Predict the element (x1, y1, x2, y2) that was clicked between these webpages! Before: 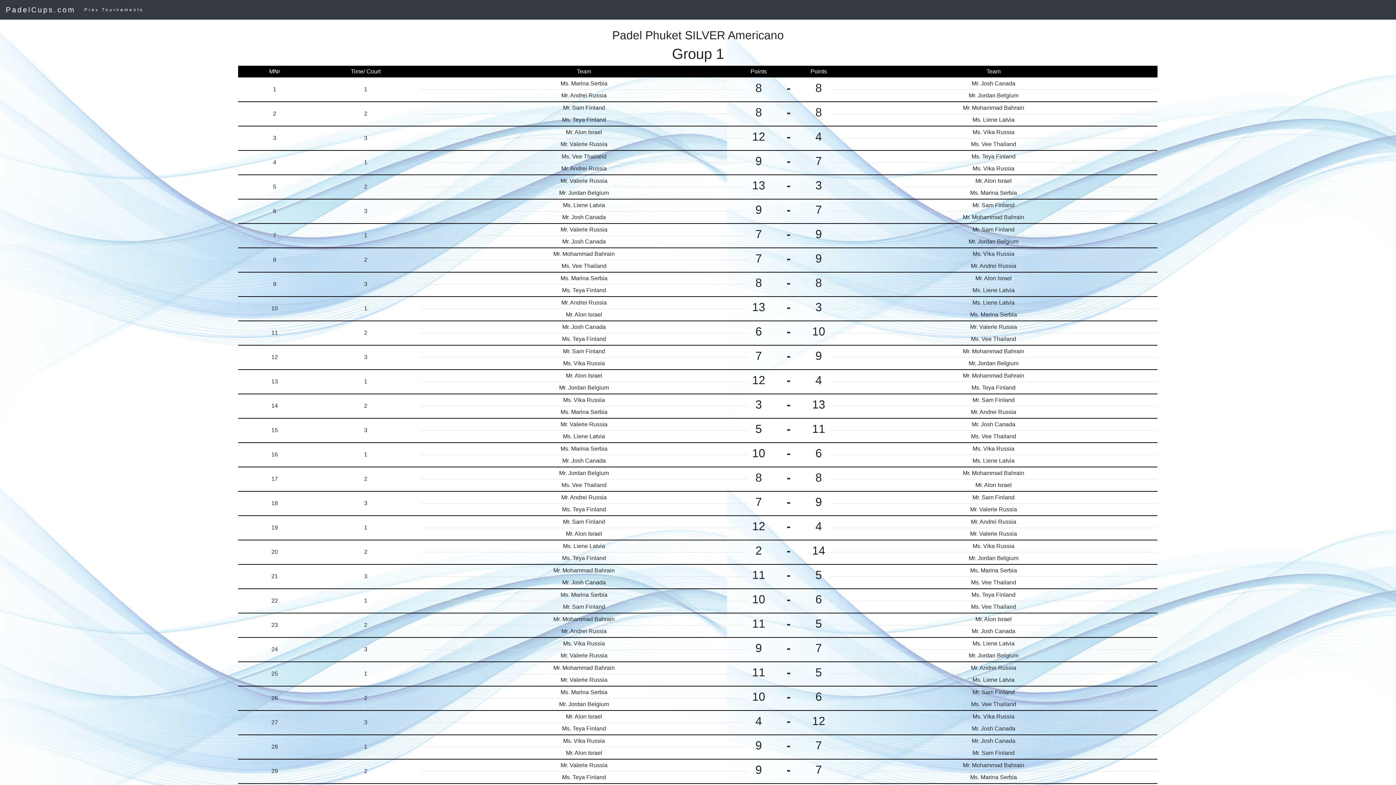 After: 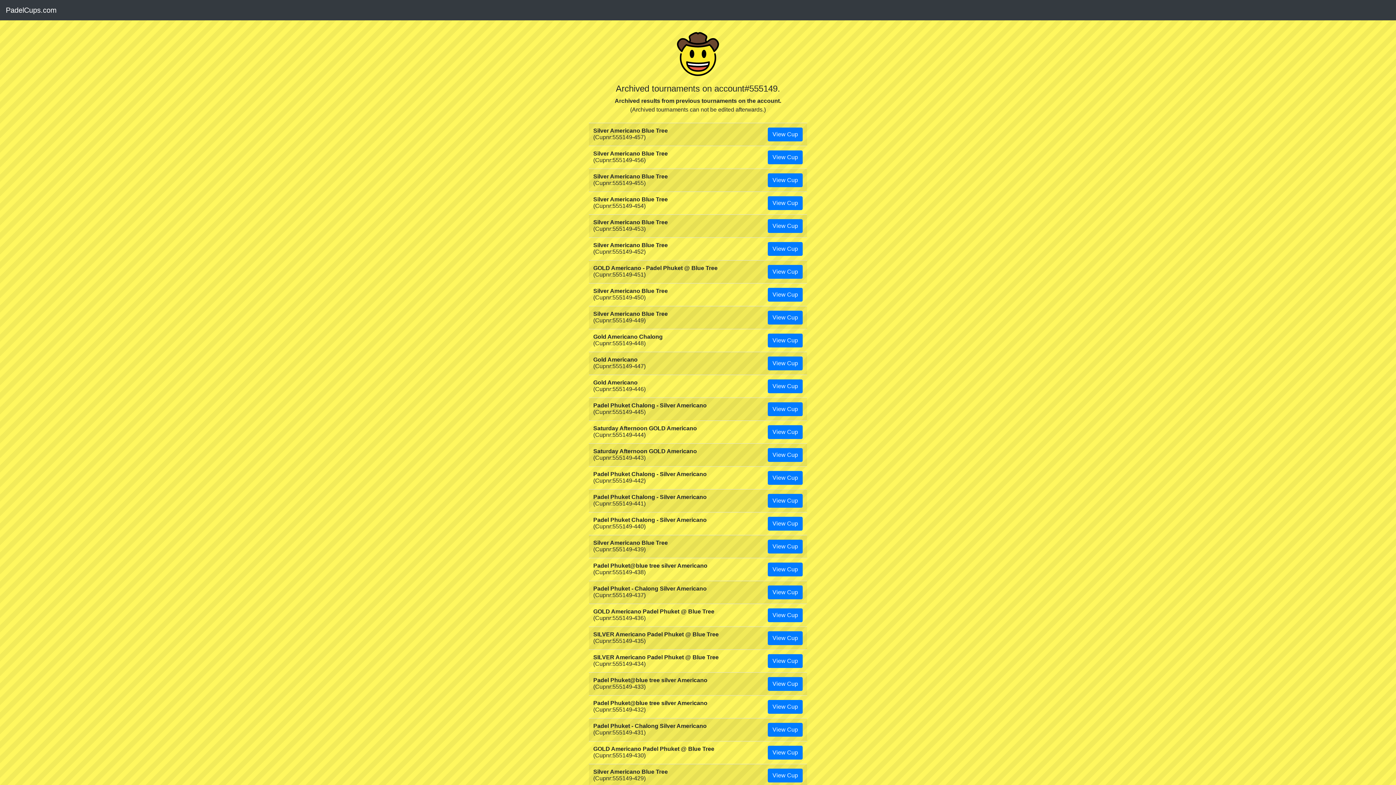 Action: label: Prev Tournaments bbox: (81, 3, 146, 15)